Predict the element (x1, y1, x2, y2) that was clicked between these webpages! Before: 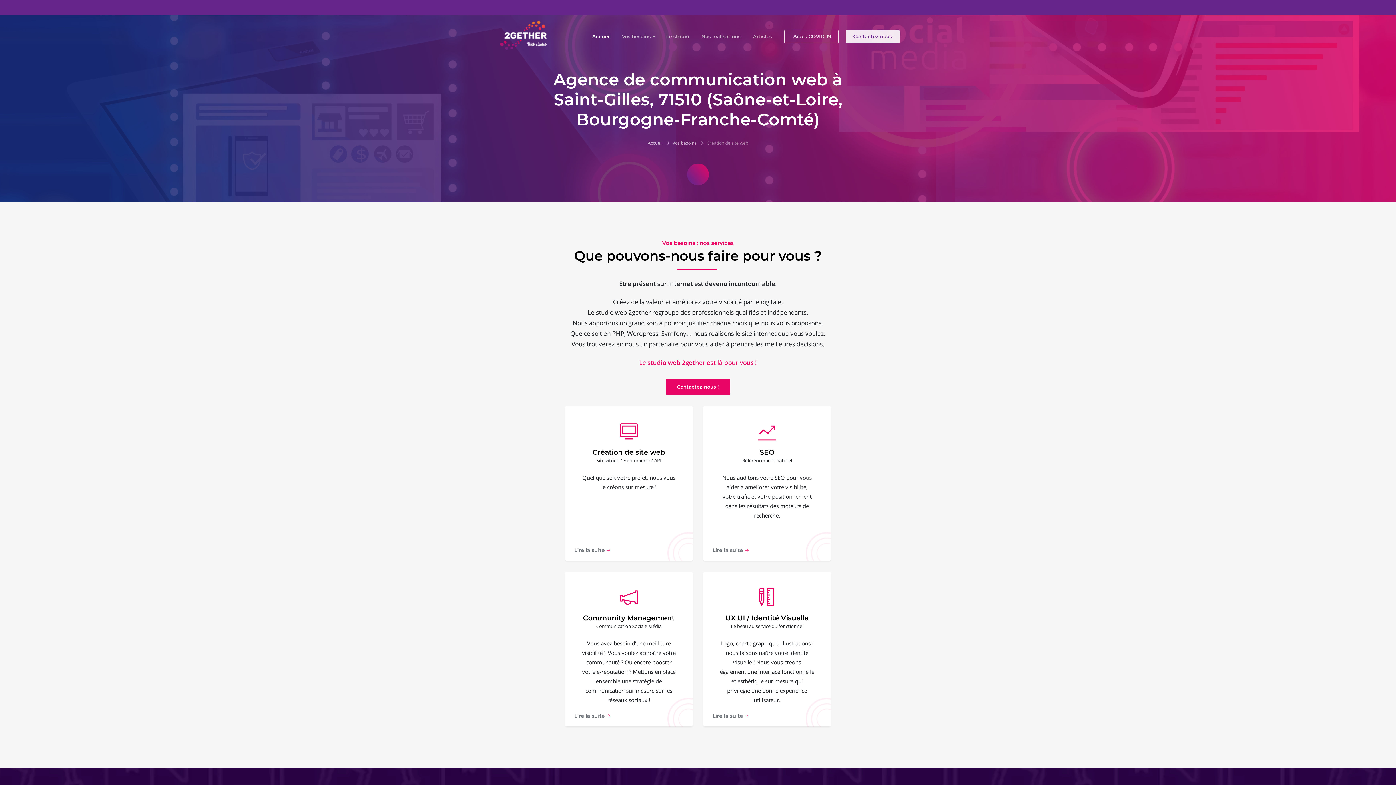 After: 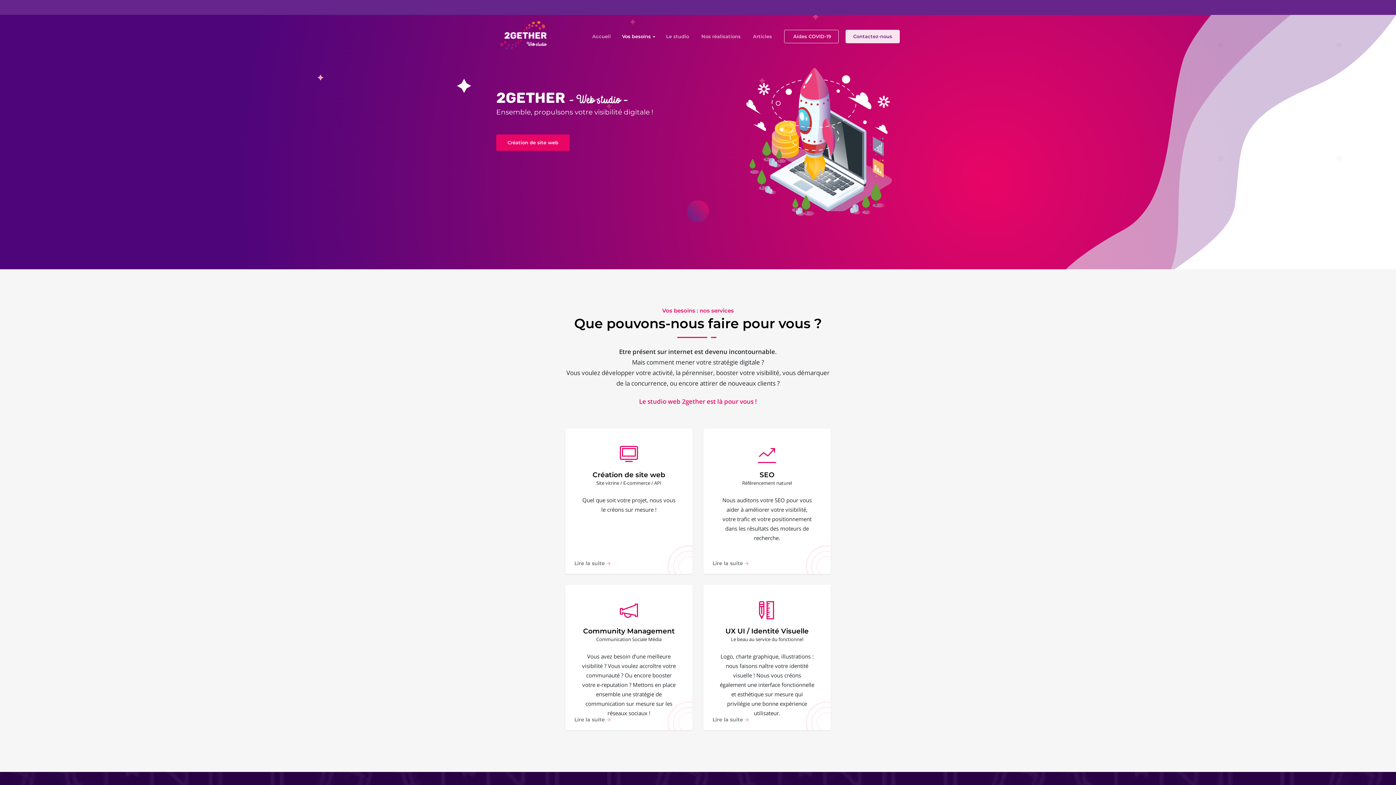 Action: bbox: (586, 25, 616, 47) label: Accueil